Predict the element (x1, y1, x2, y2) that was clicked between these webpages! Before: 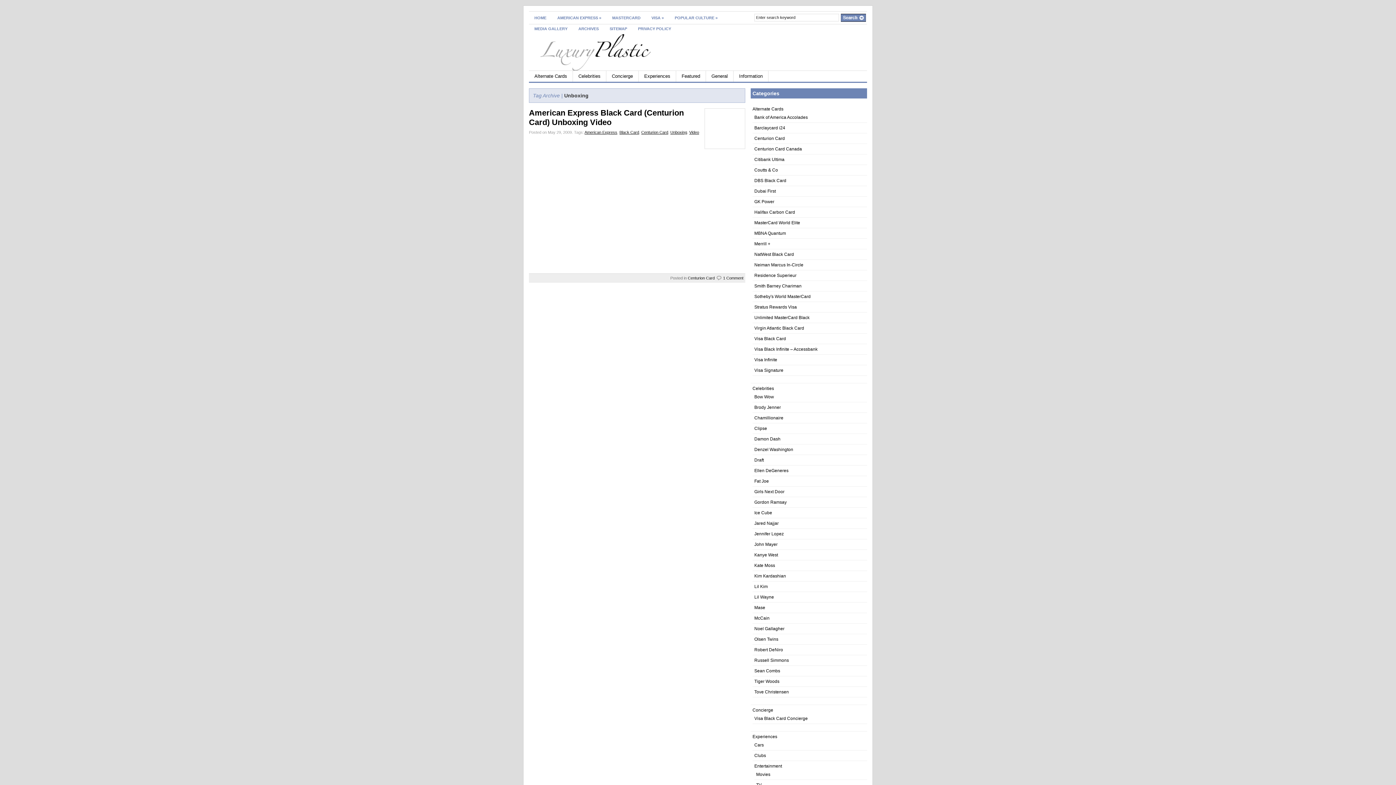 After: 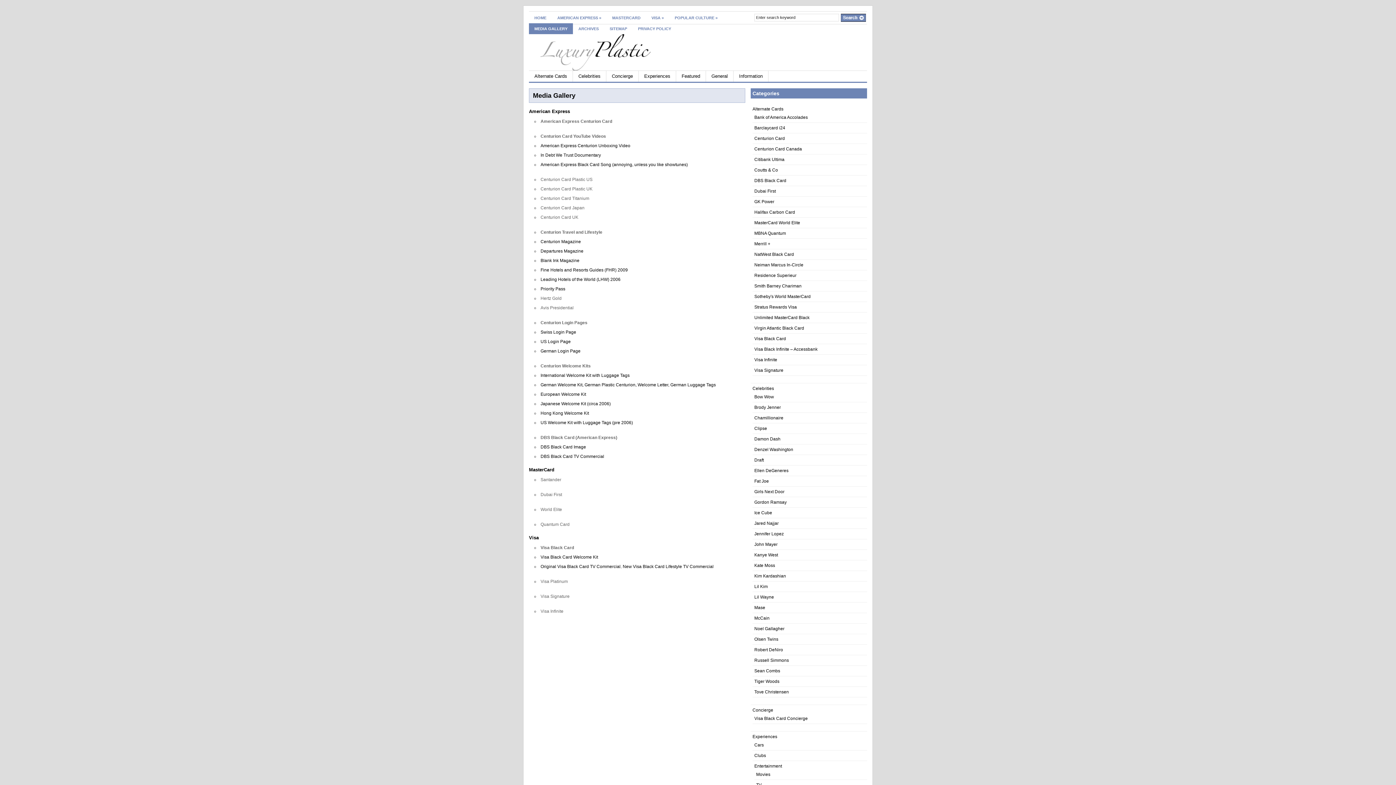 Action: label: MEDIA GALLERY bbox: (529, 23, 573, 34)